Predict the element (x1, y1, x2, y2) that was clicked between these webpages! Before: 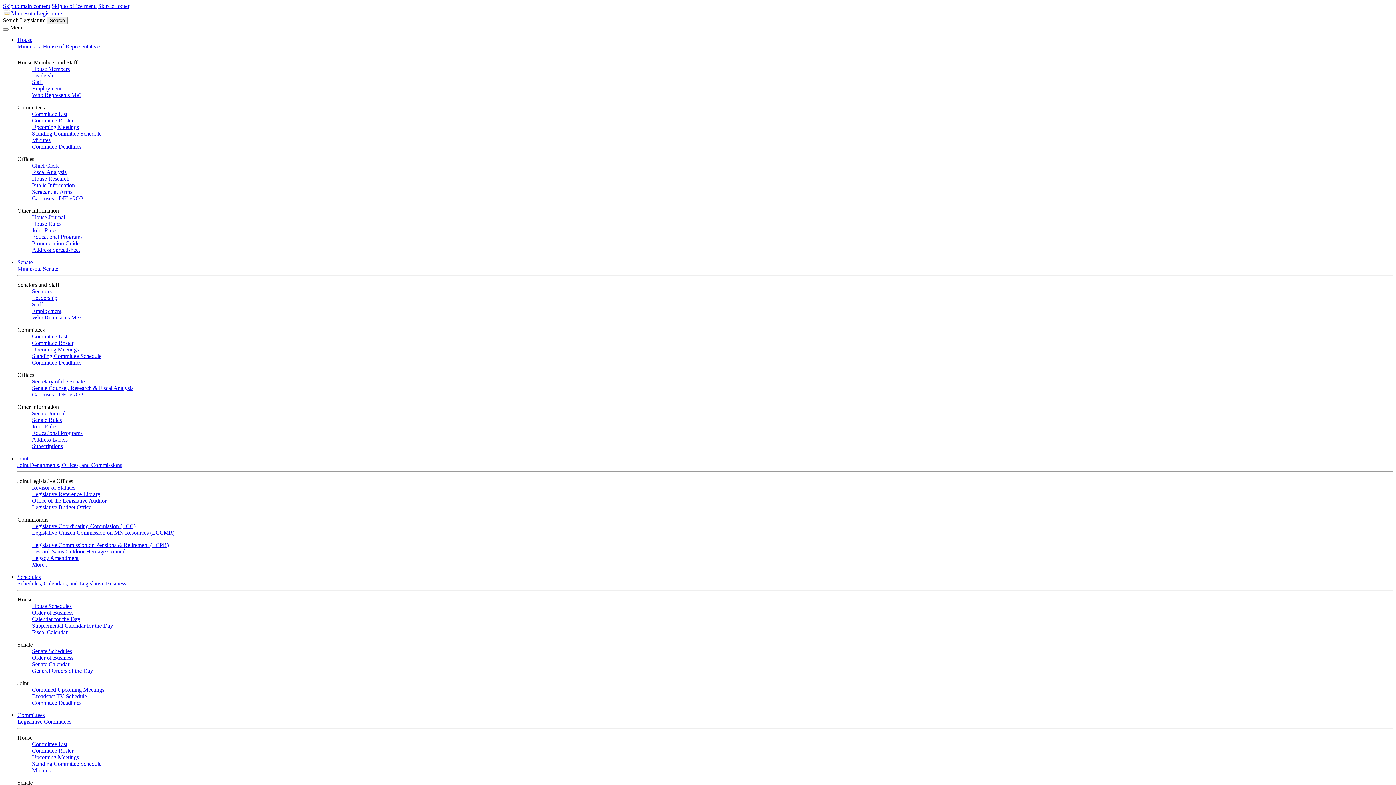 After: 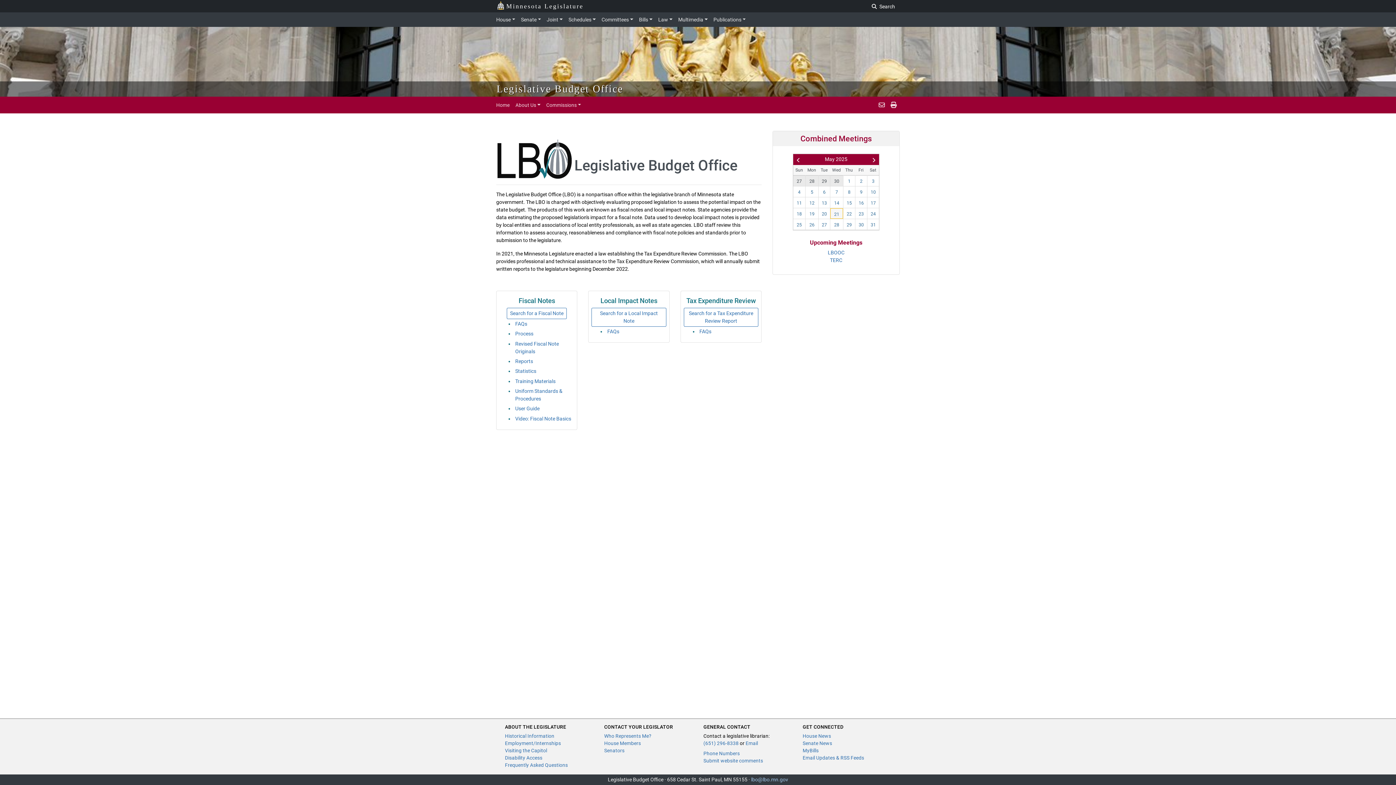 Action: label: Legislative Budget Office bbox: (32, 504, 91, 510)